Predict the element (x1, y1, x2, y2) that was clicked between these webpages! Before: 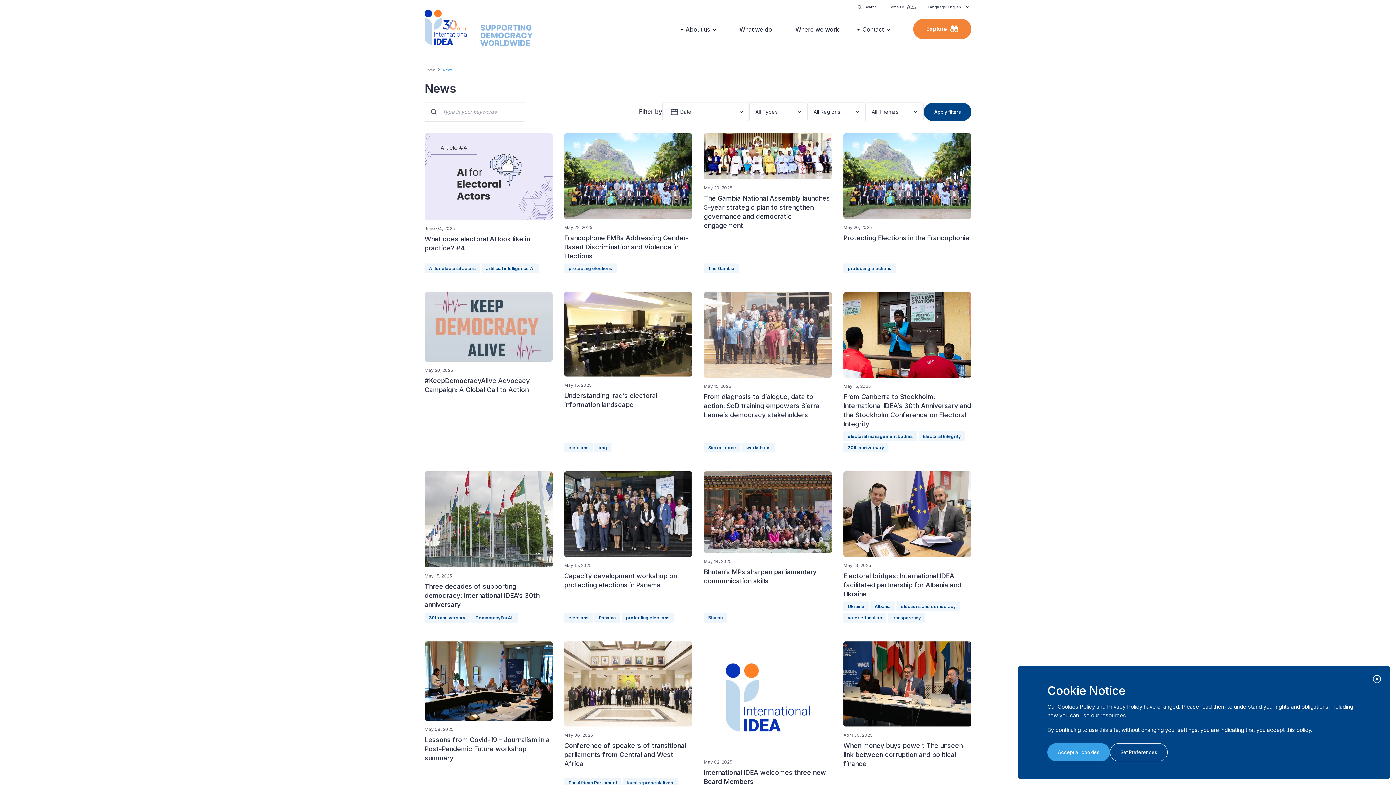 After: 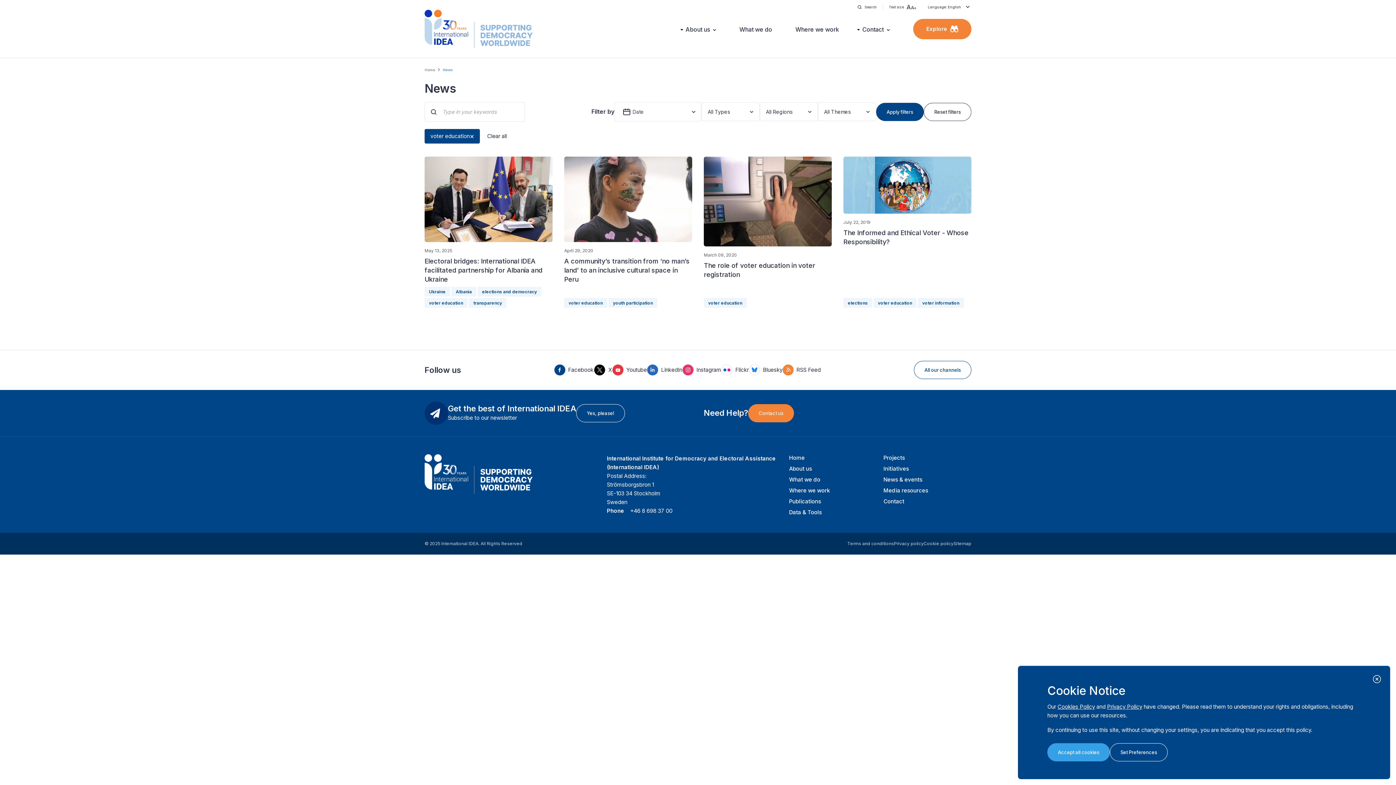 Action: bbox: (843, 612, 886, 622) label: voter education